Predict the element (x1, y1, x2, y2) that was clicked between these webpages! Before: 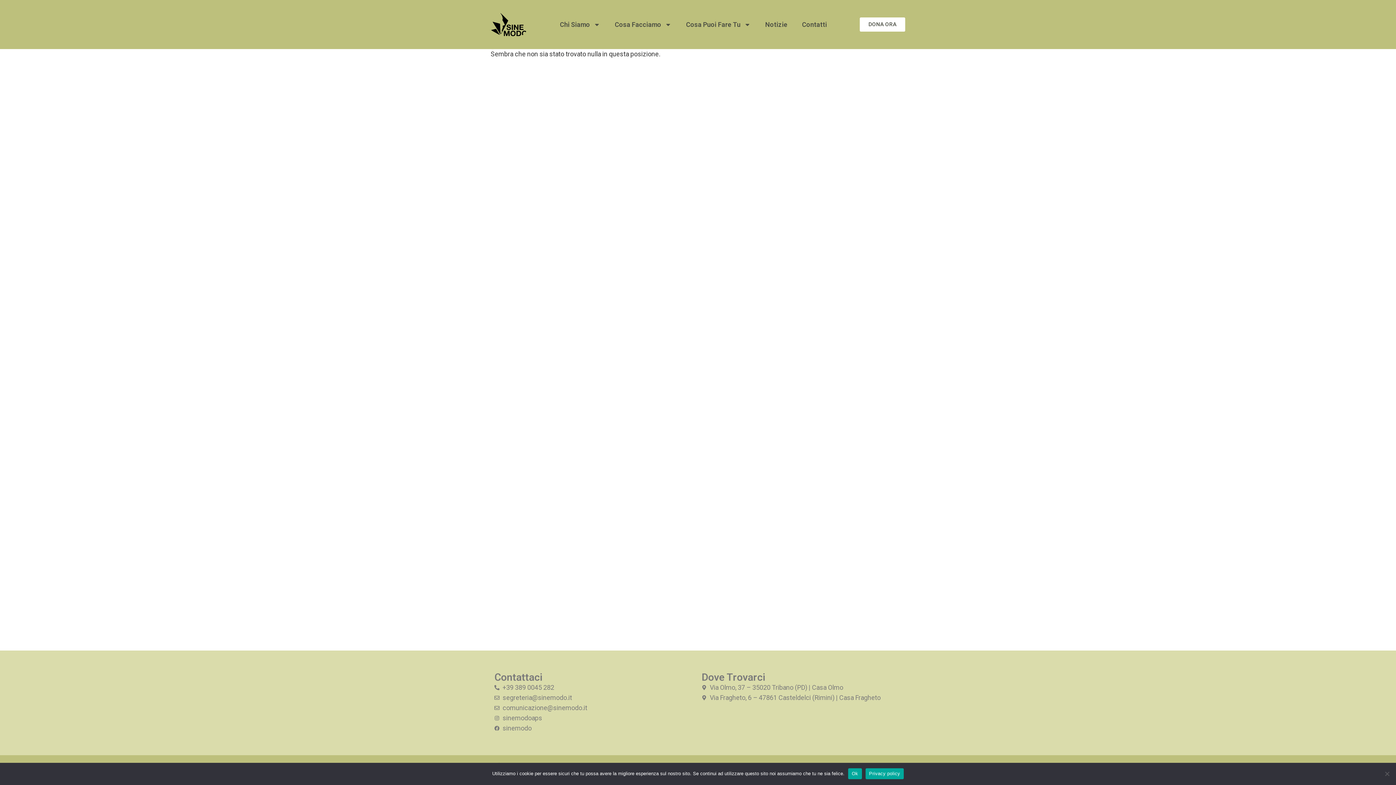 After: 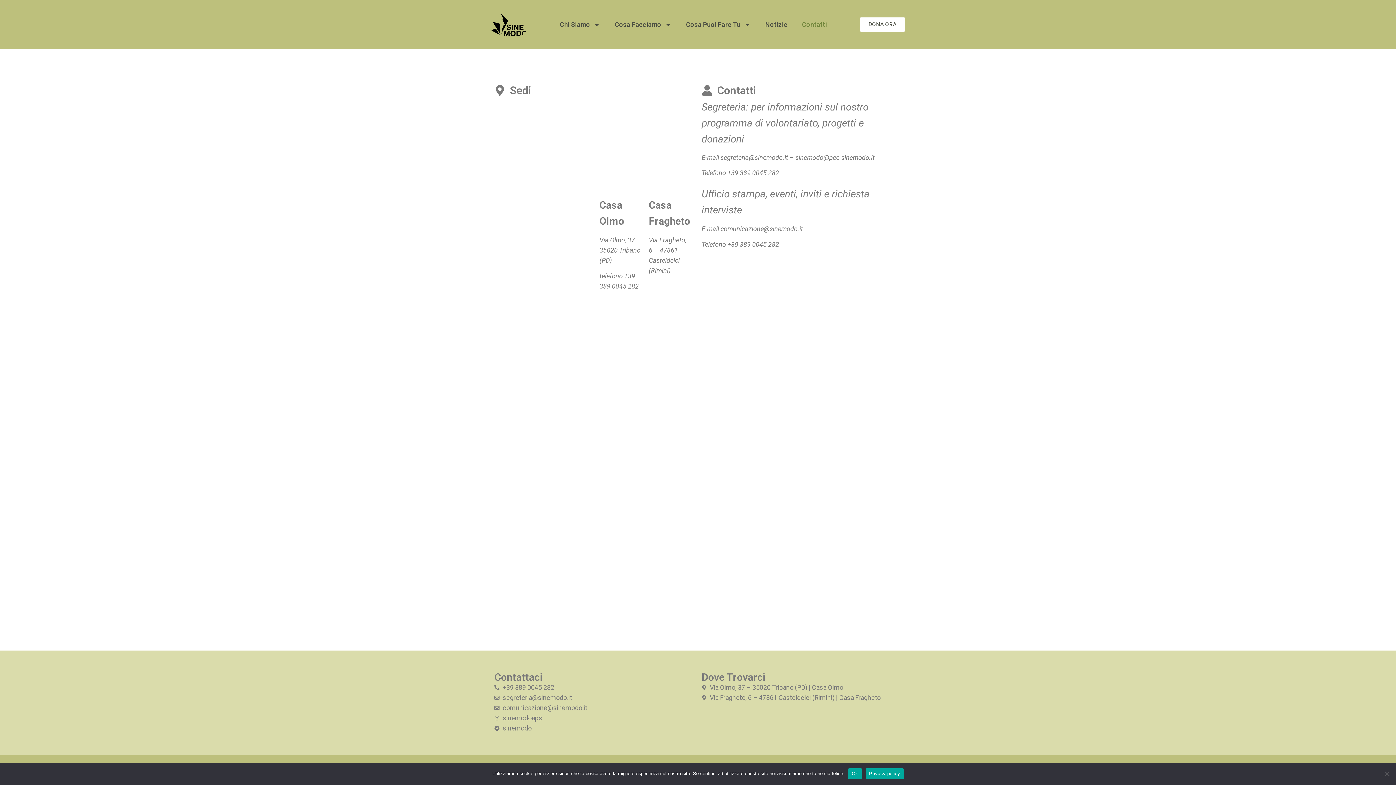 Action: bbox: (794, 16, 834, 32) label: Contatti